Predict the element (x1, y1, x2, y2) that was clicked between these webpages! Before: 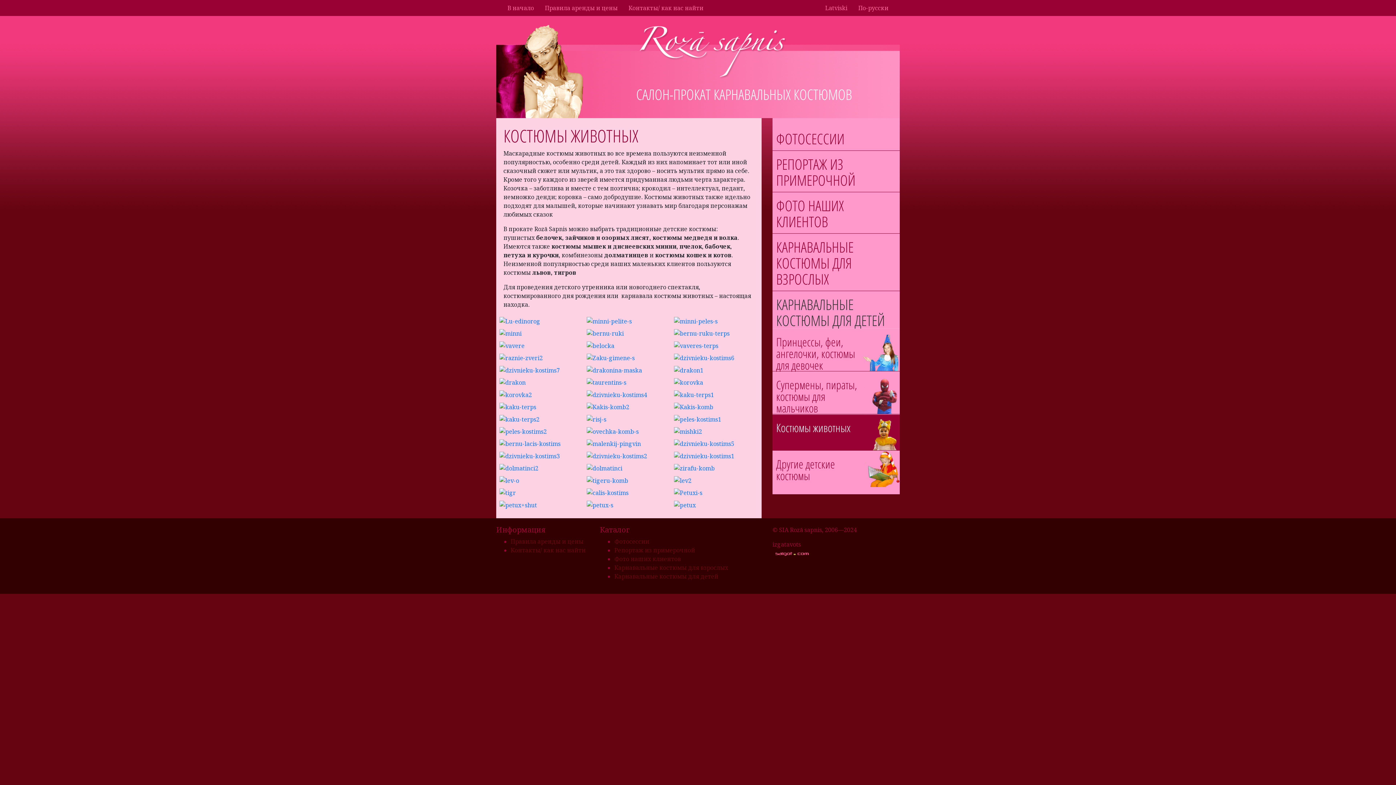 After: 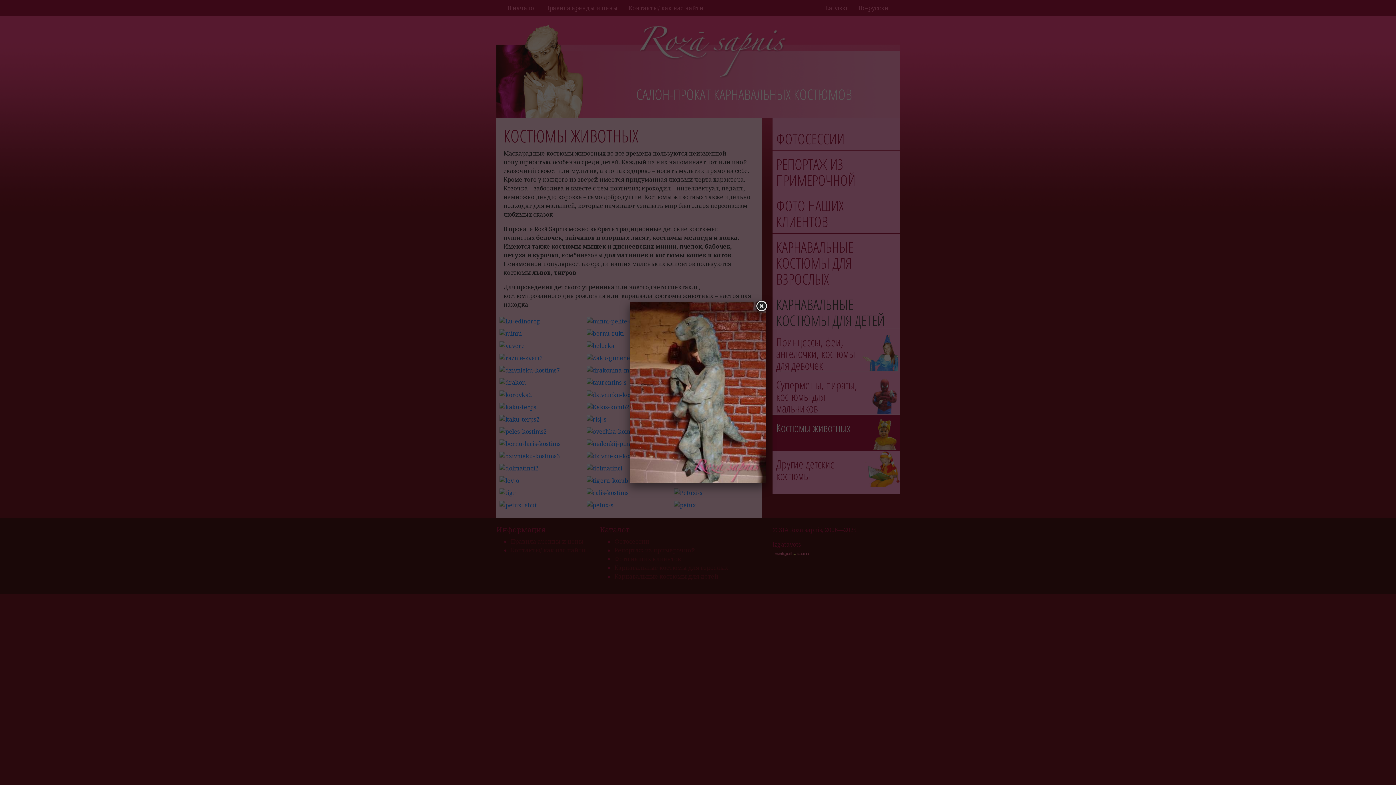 Action: bbox: (674, 365, 703, 373)